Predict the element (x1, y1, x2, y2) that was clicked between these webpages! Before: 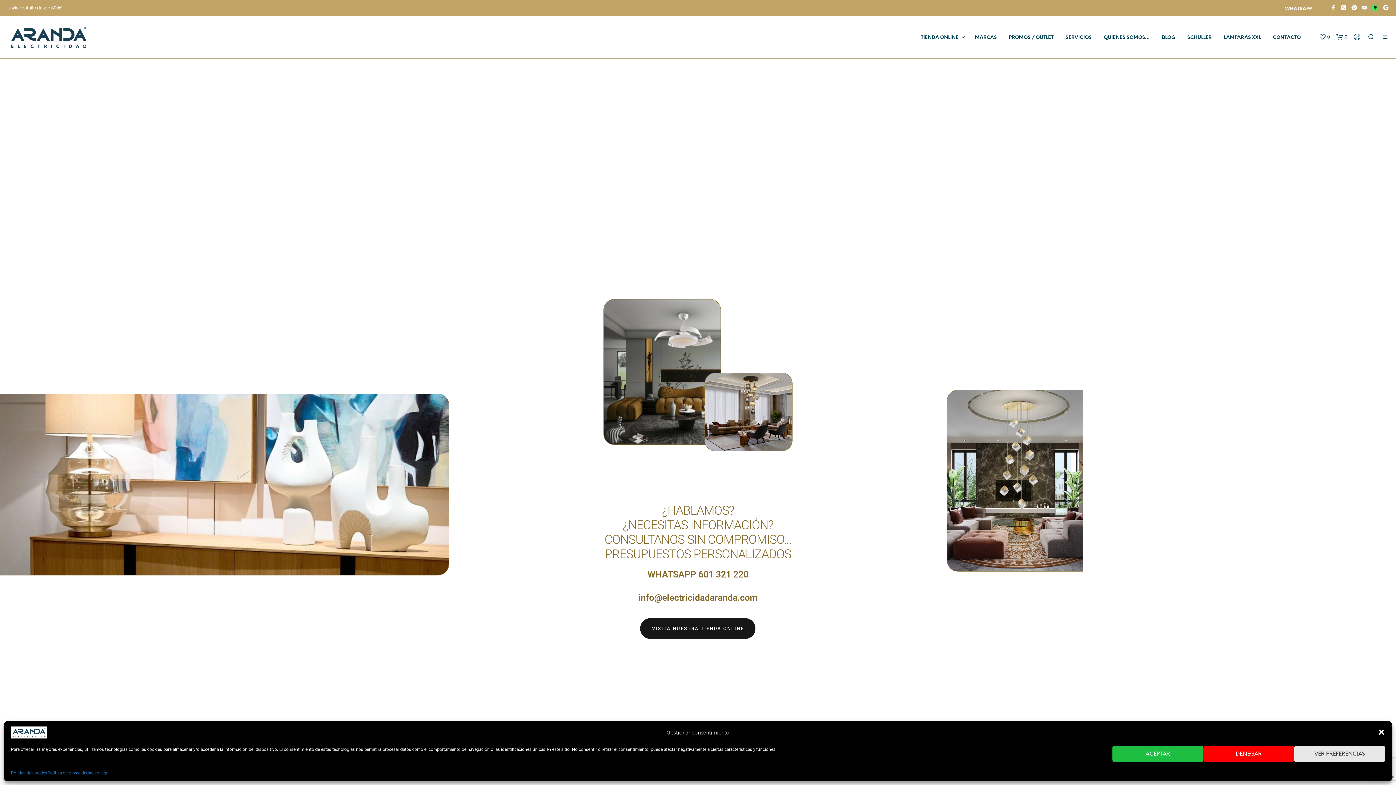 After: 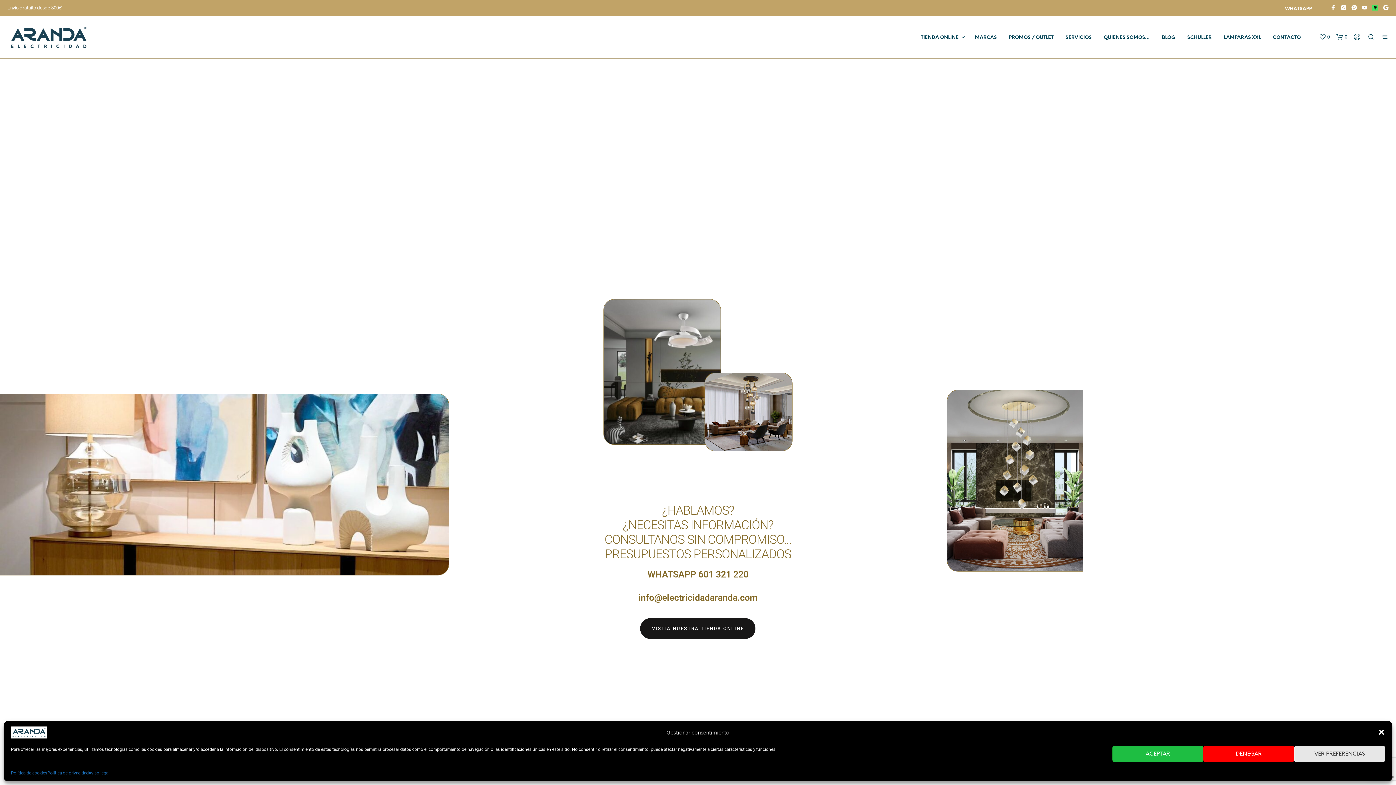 Action: bbox: (7, 33, 90, 39)